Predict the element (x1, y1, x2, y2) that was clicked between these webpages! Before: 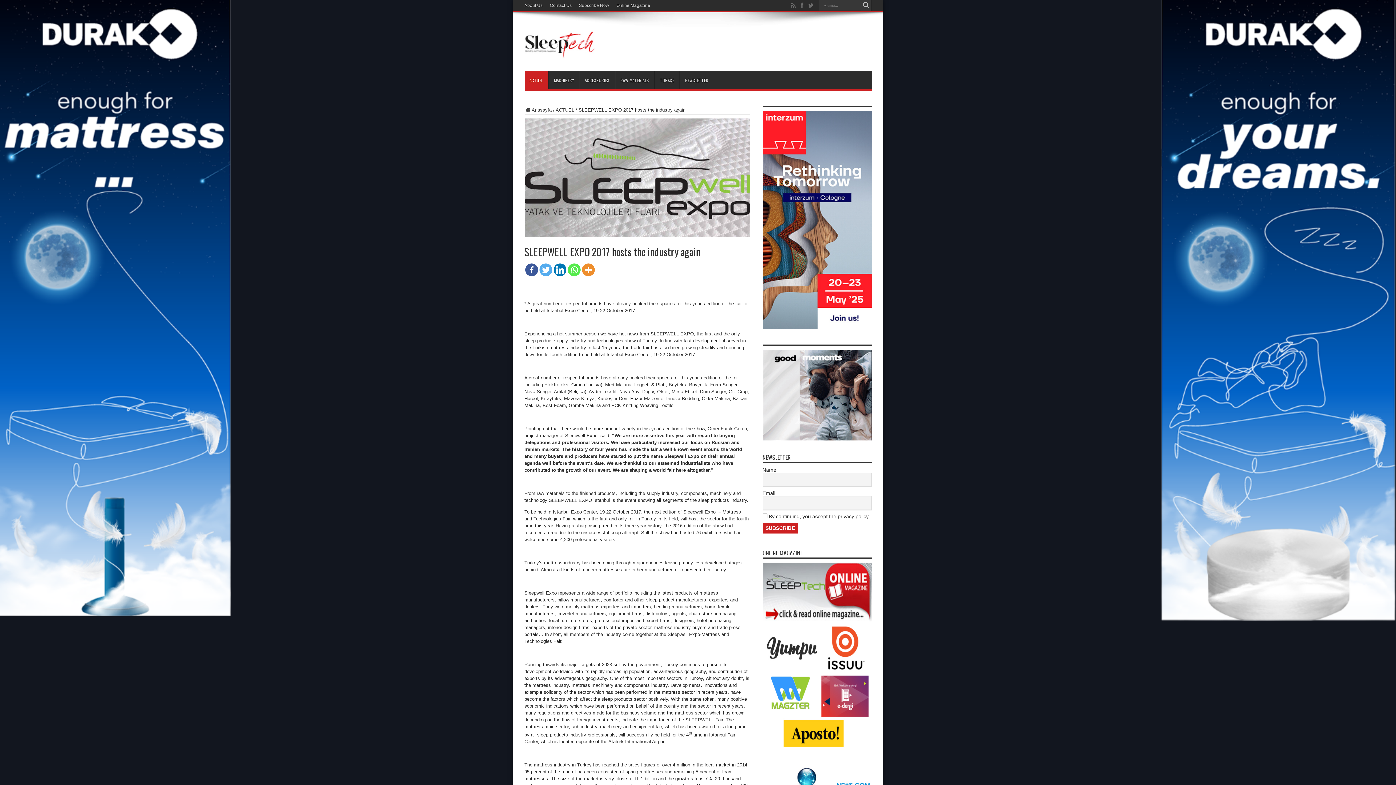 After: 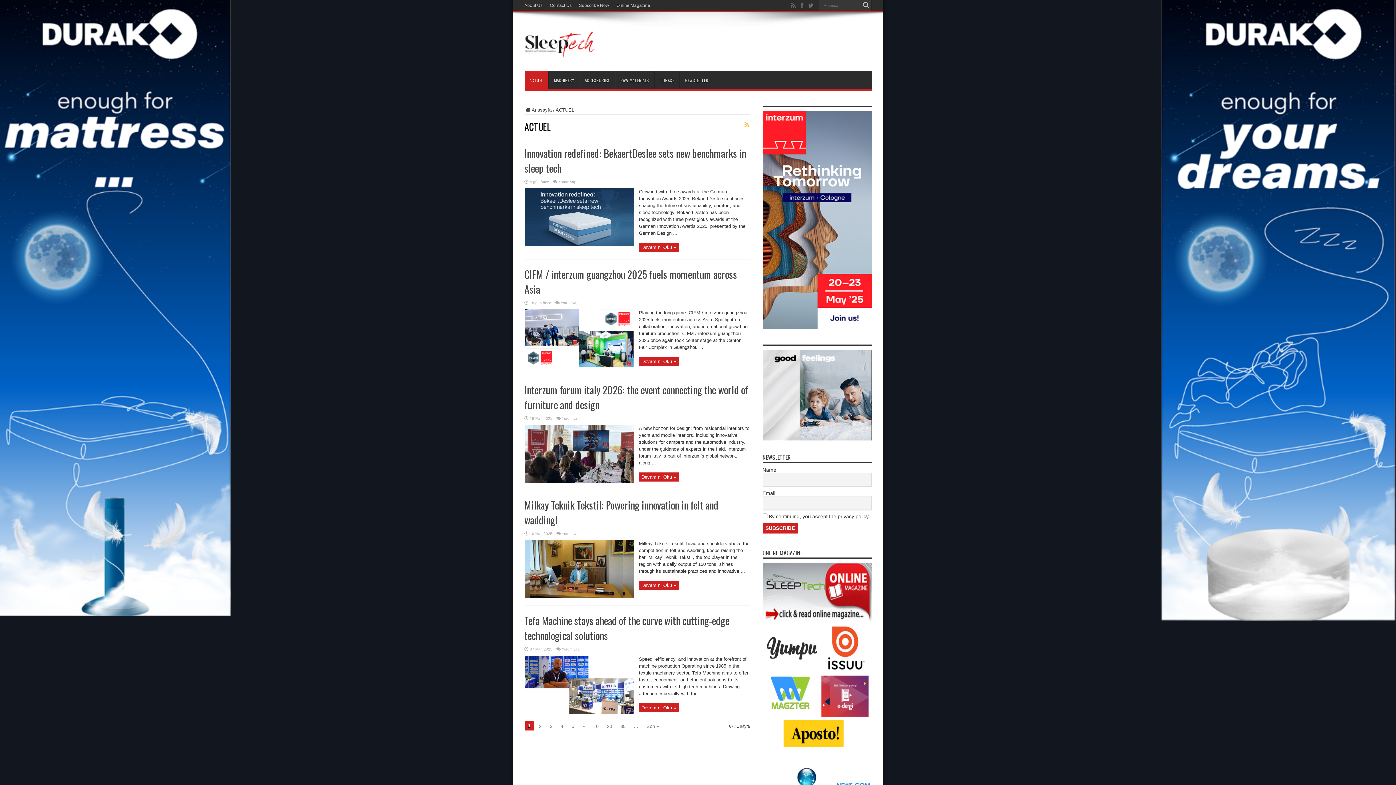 Action: label: ACTUEL bbox: (555, 107, 574, 112)